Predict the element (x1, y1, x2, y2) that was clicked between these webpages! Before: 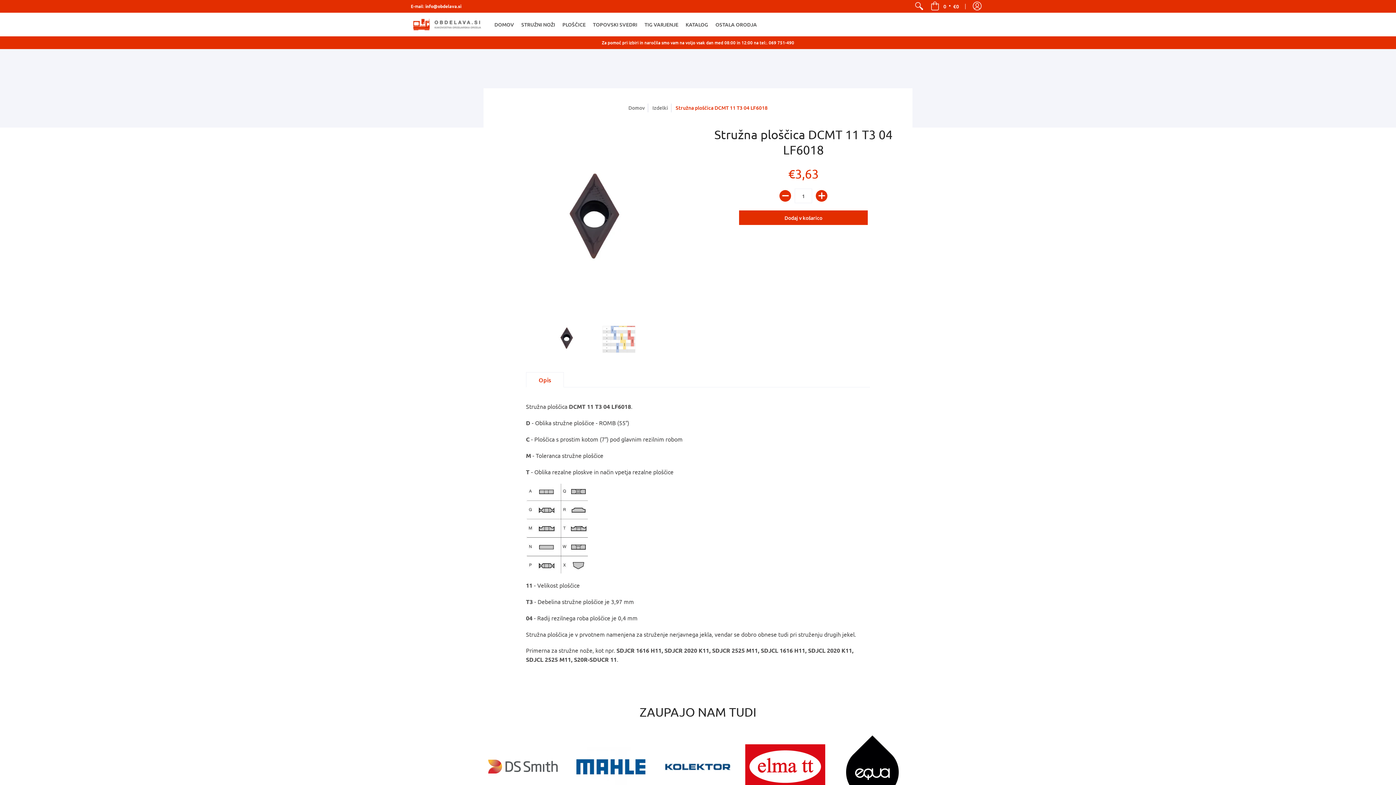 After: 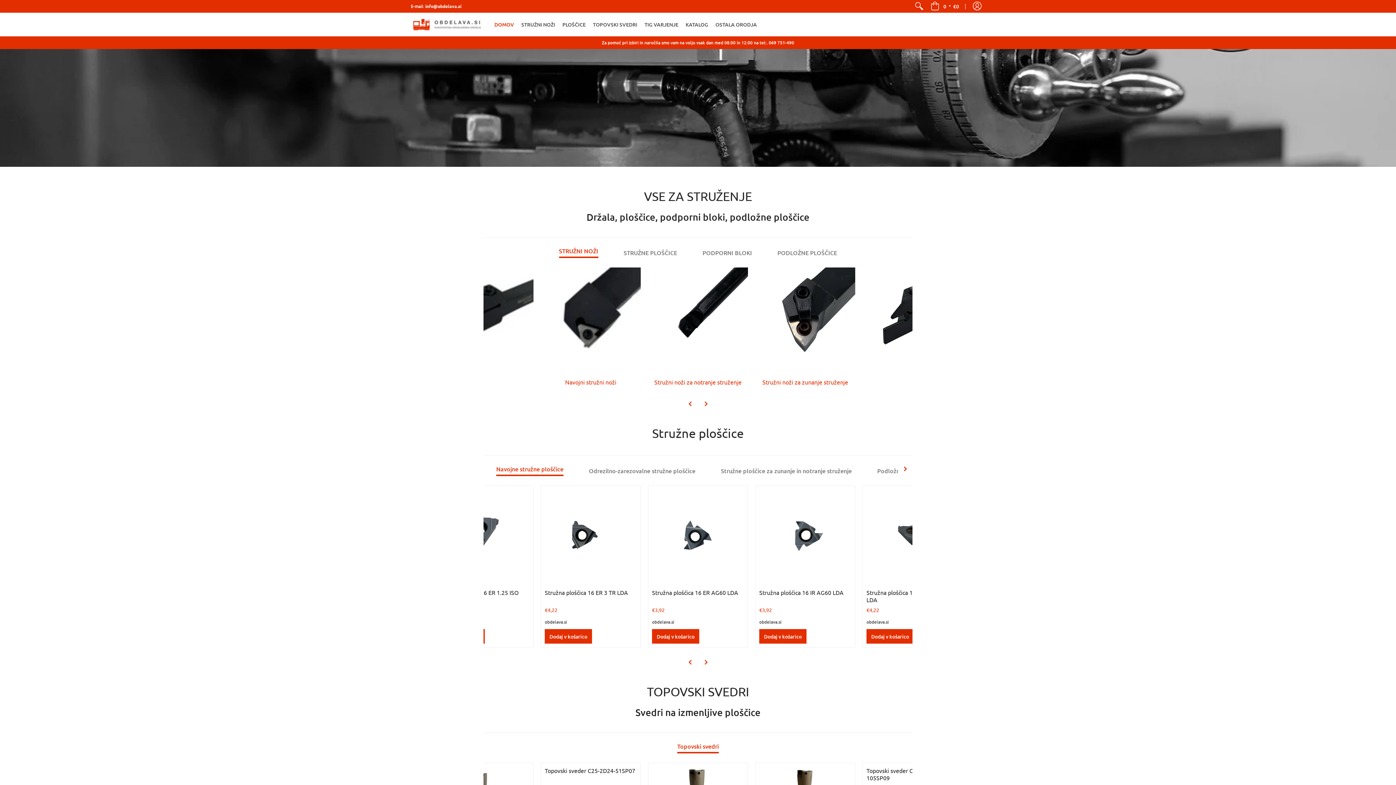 Action: label: Domov bbox: (628, 104, 644, 111)